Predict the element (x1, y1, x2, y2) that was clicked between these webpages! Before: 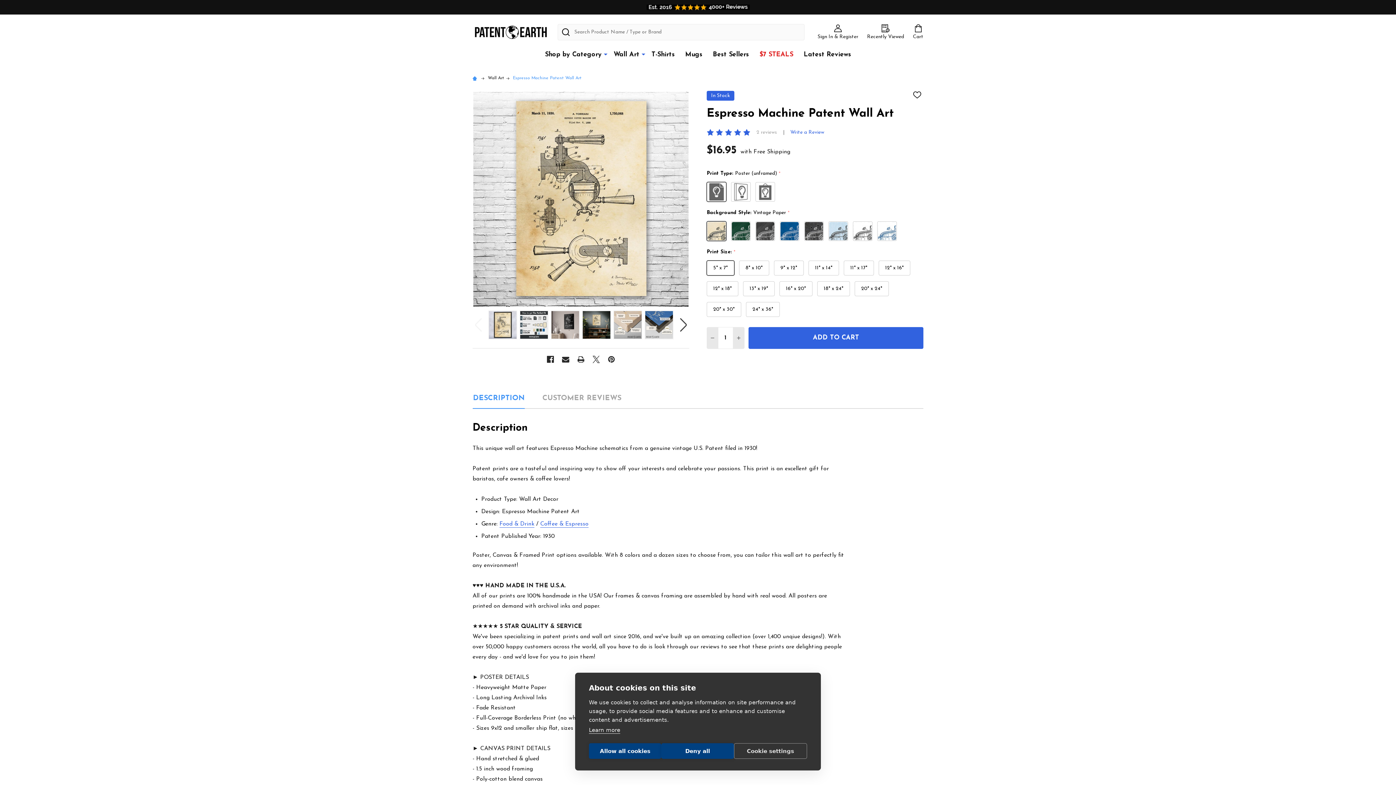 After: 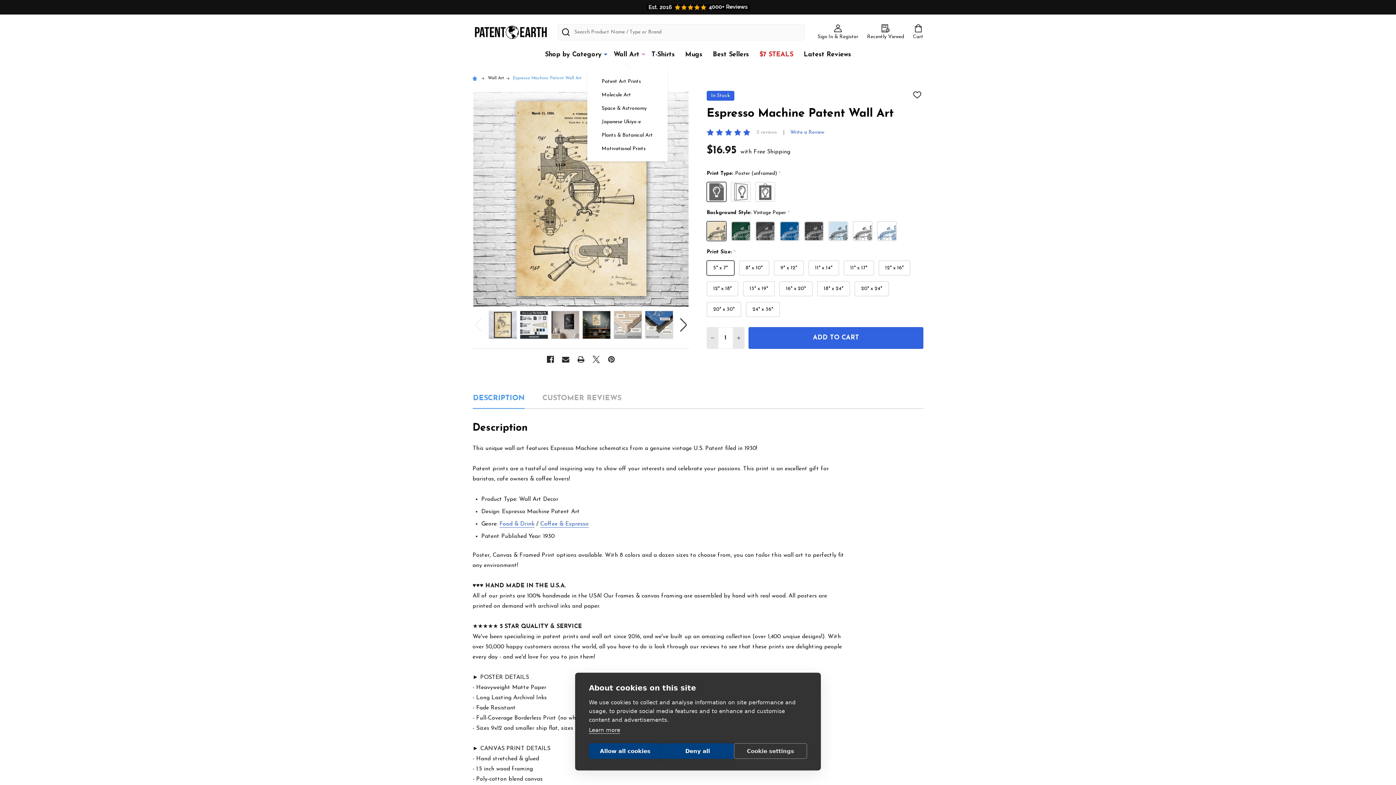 Action: bbox: (641, 43, 645, 64)